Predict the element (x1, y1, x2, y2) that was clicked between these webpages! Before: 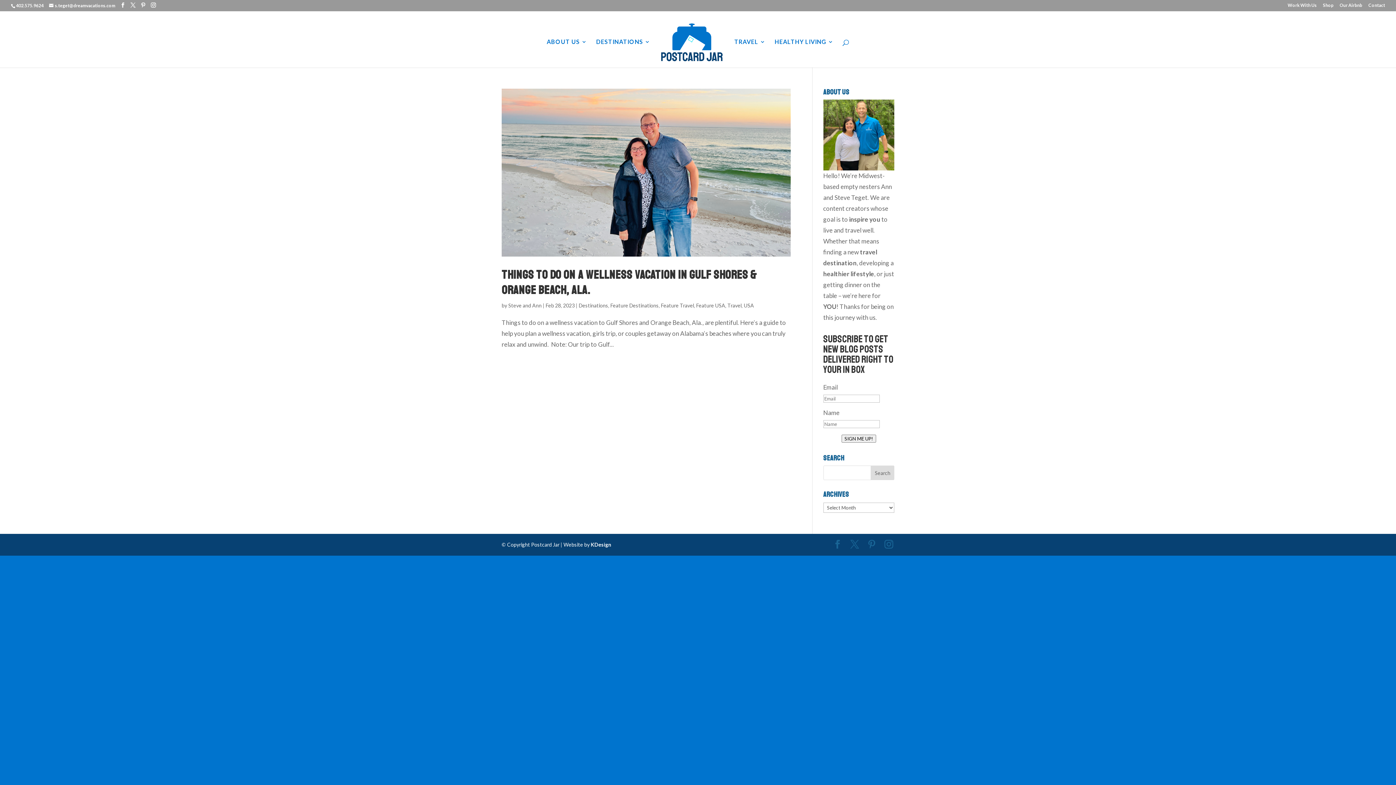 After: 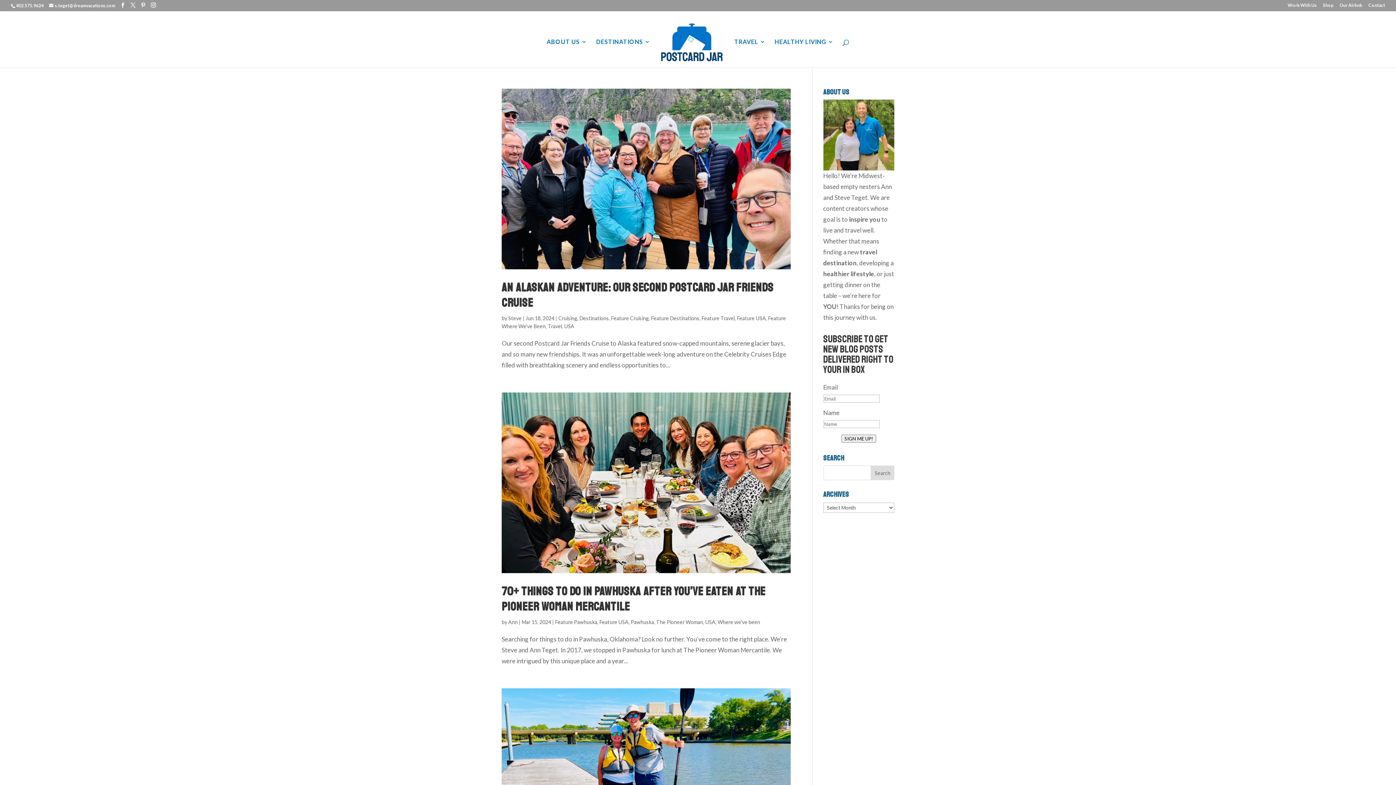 Action: bbox: (696, 302, 725, 308) label: Feature USA